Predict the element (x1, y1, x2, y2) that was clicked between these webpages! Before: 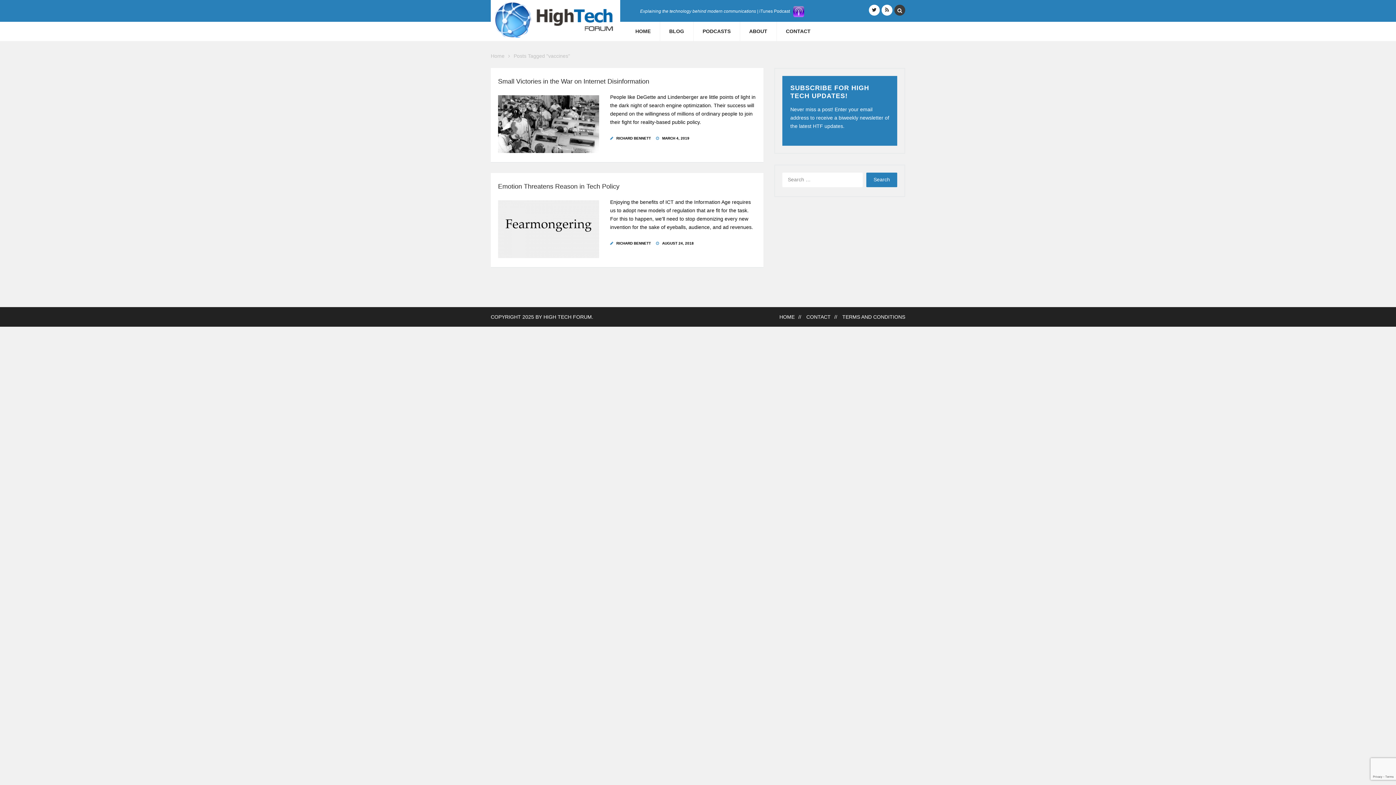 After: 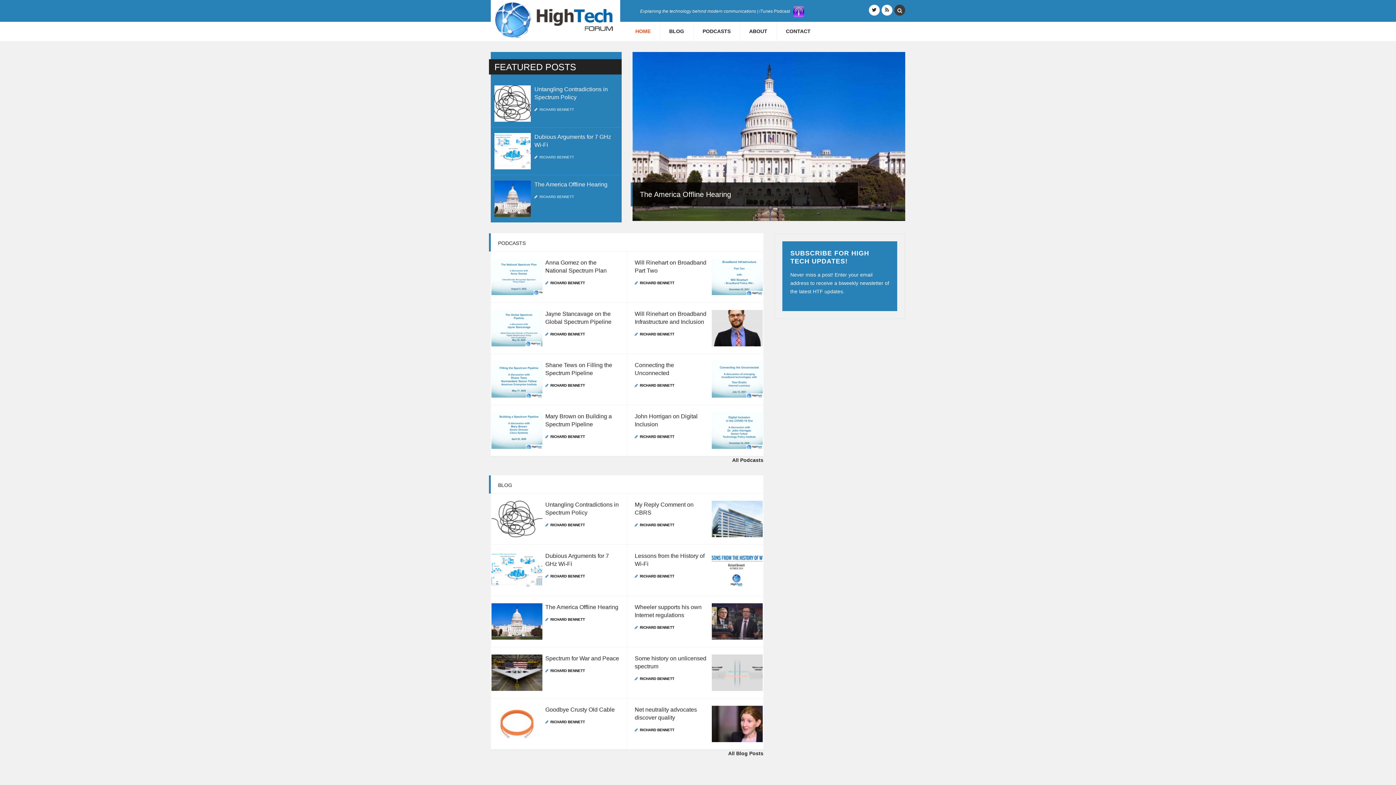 Action: bbox: (616, 241, 651, 245) label: RICHARD BENNETT